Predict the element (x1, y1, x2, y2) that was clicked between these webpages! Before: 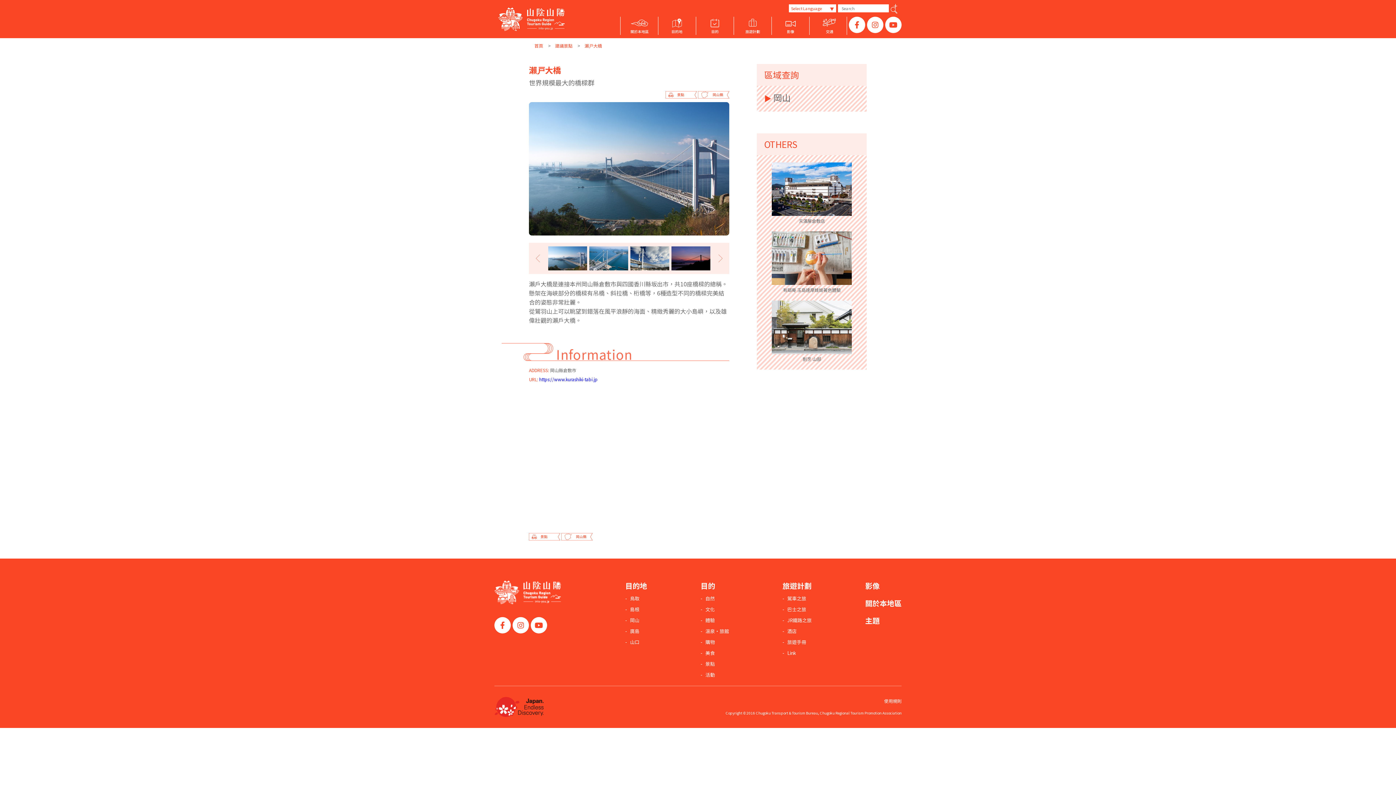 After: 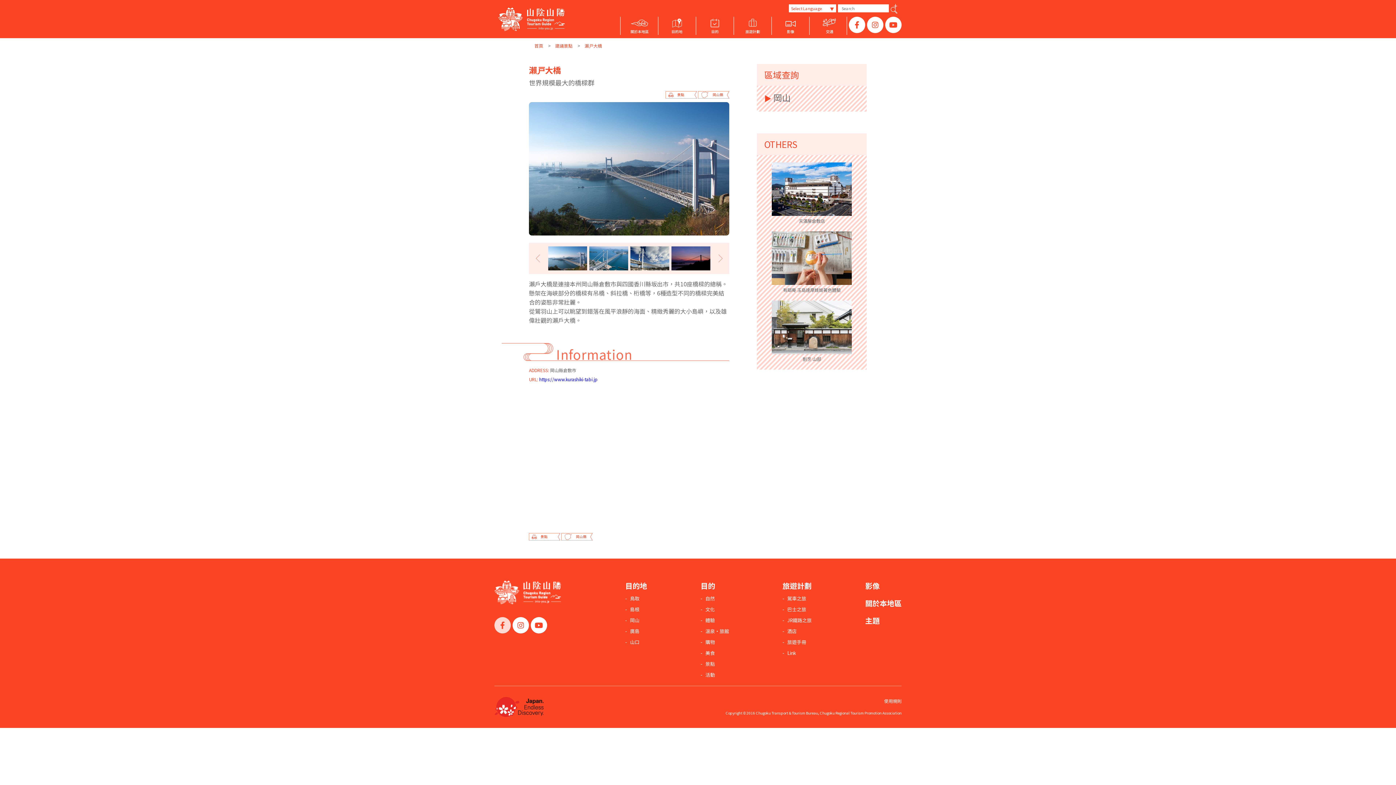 Action: bbox: (494, 617, 510, 633)